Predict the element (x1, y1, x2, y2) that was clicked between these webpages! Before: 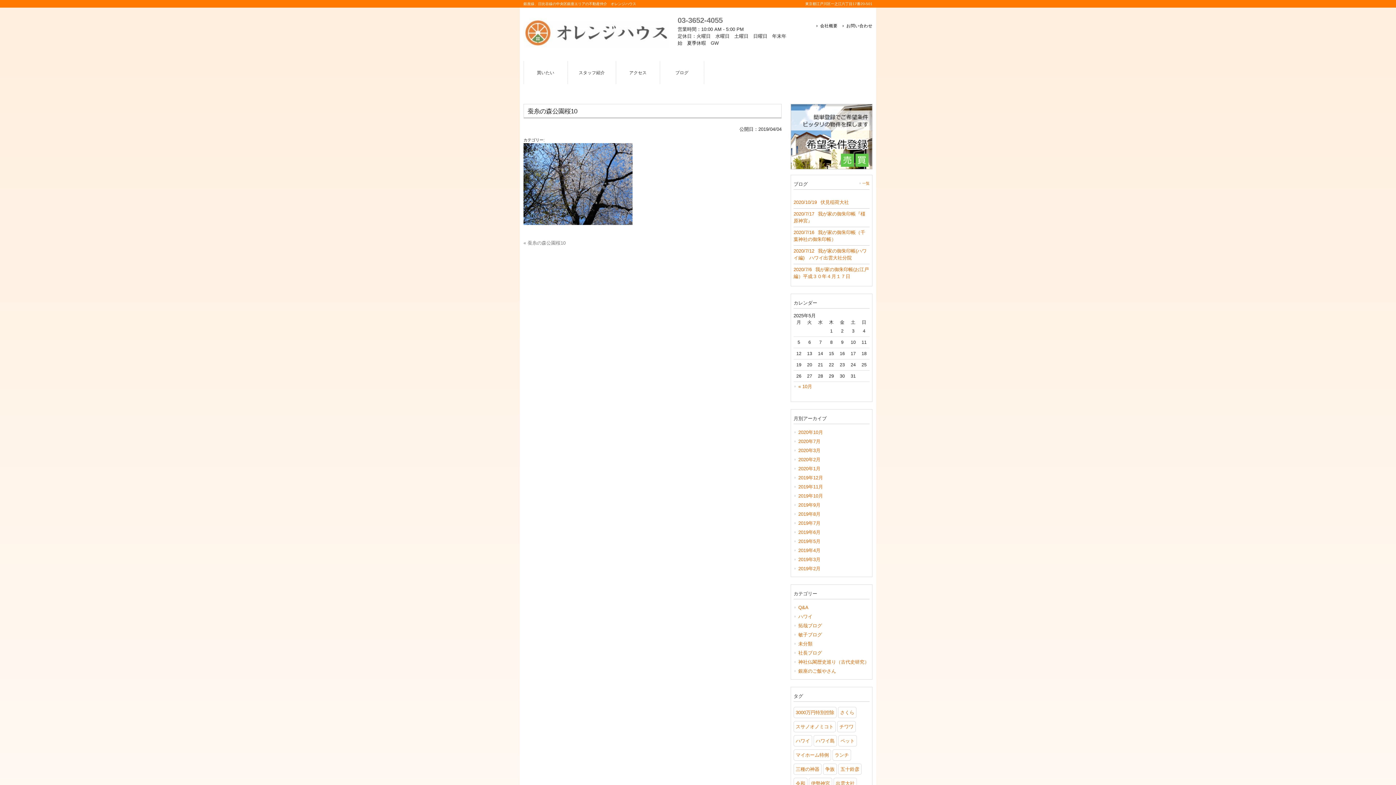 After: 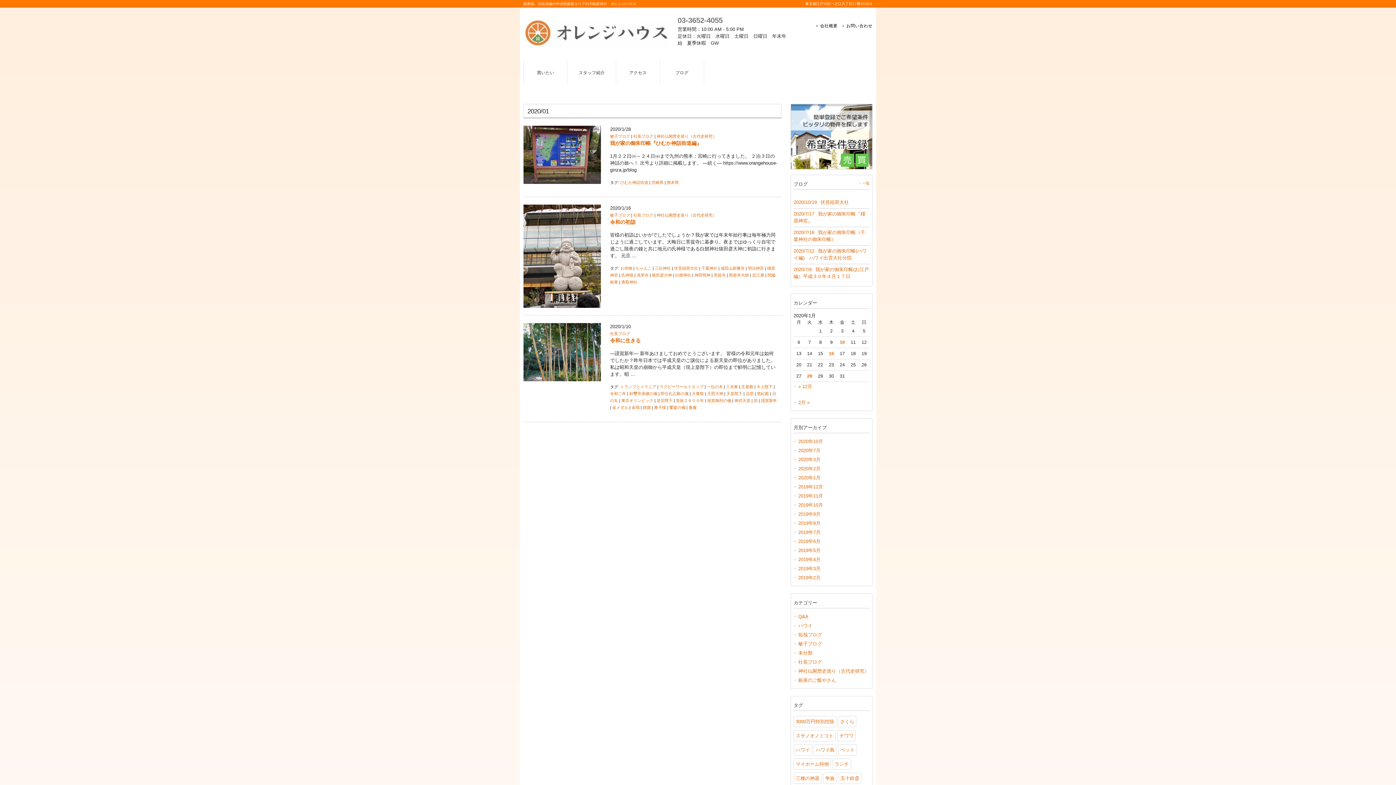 Action: label: 2020年1月 bbox: (793, 464, 869, 473)